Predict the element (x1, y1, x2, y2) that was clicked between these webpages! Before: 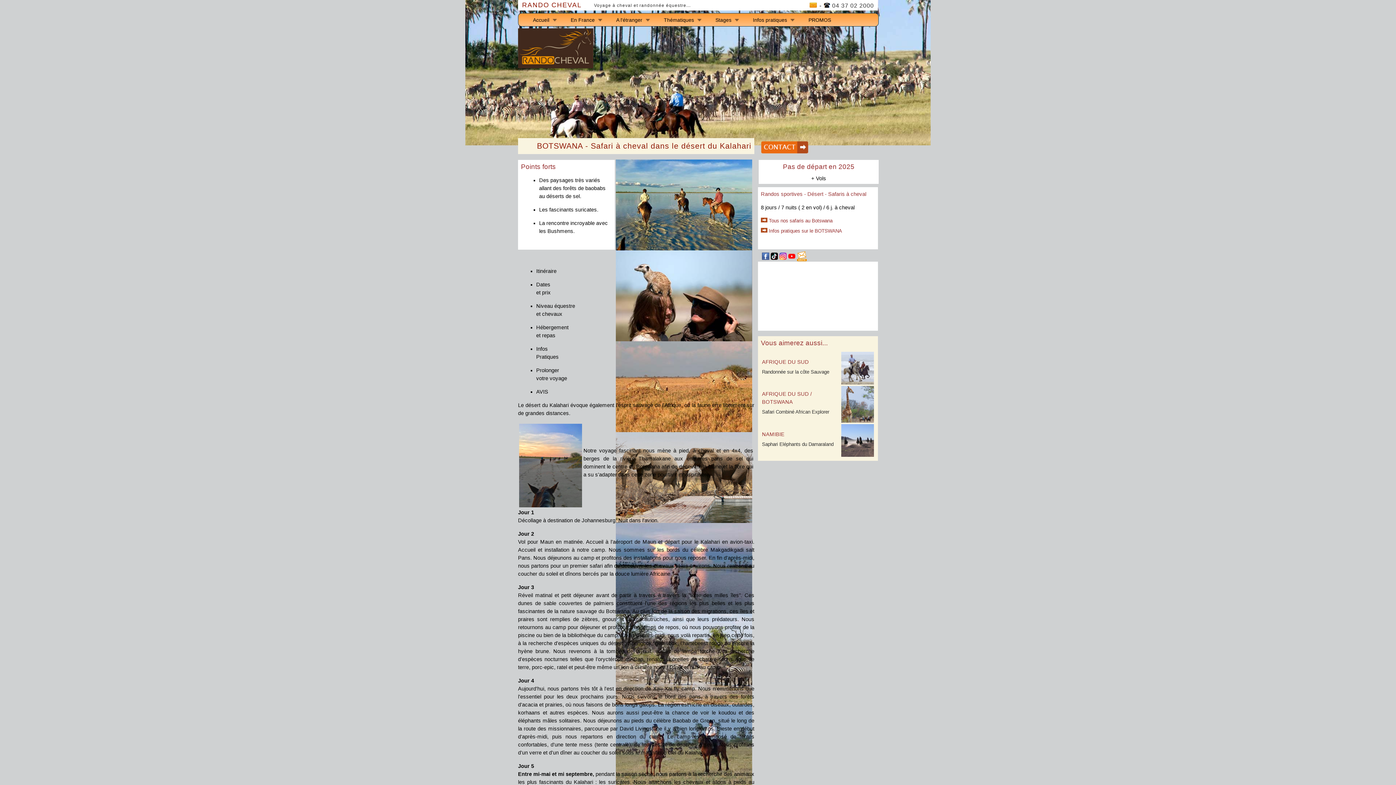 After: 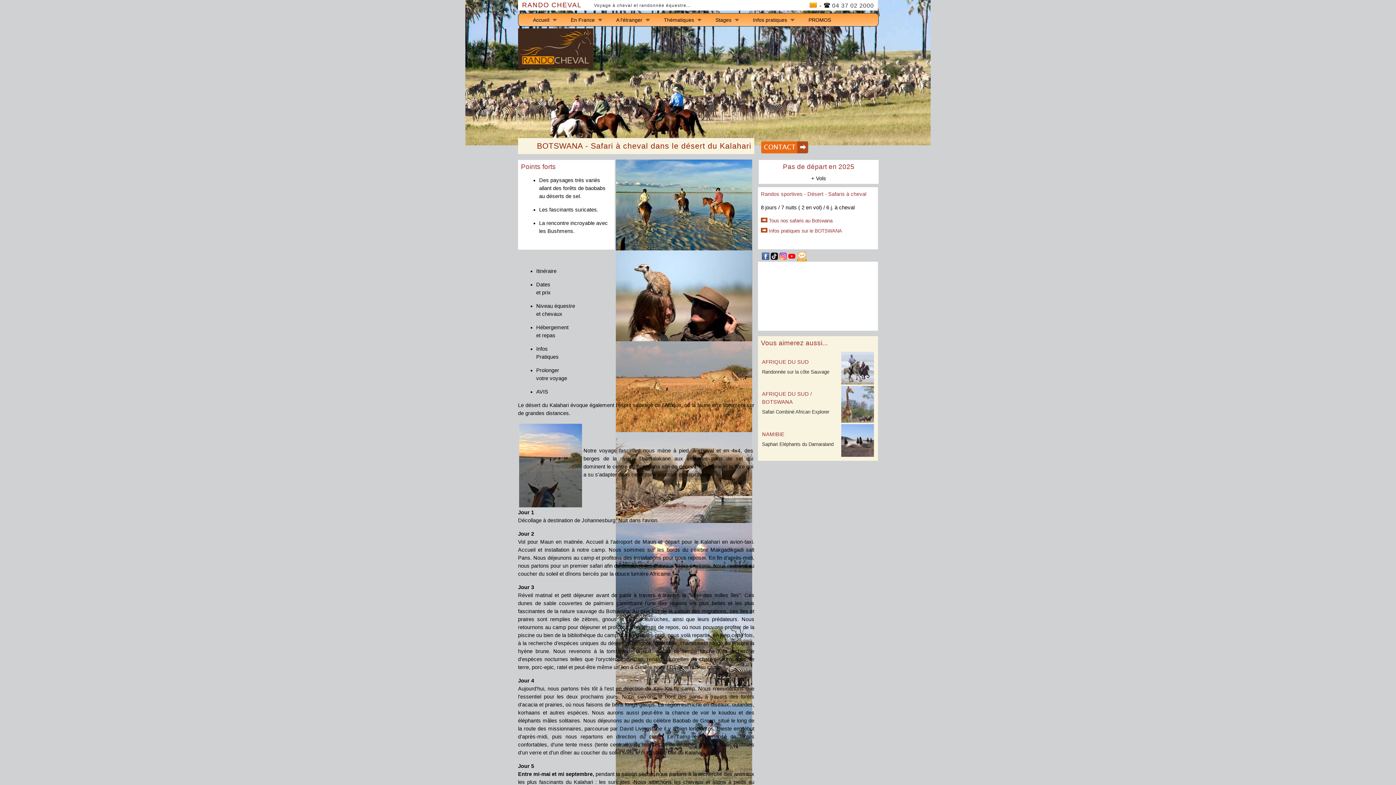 Action: bbox: (788, 254, 795, 261)